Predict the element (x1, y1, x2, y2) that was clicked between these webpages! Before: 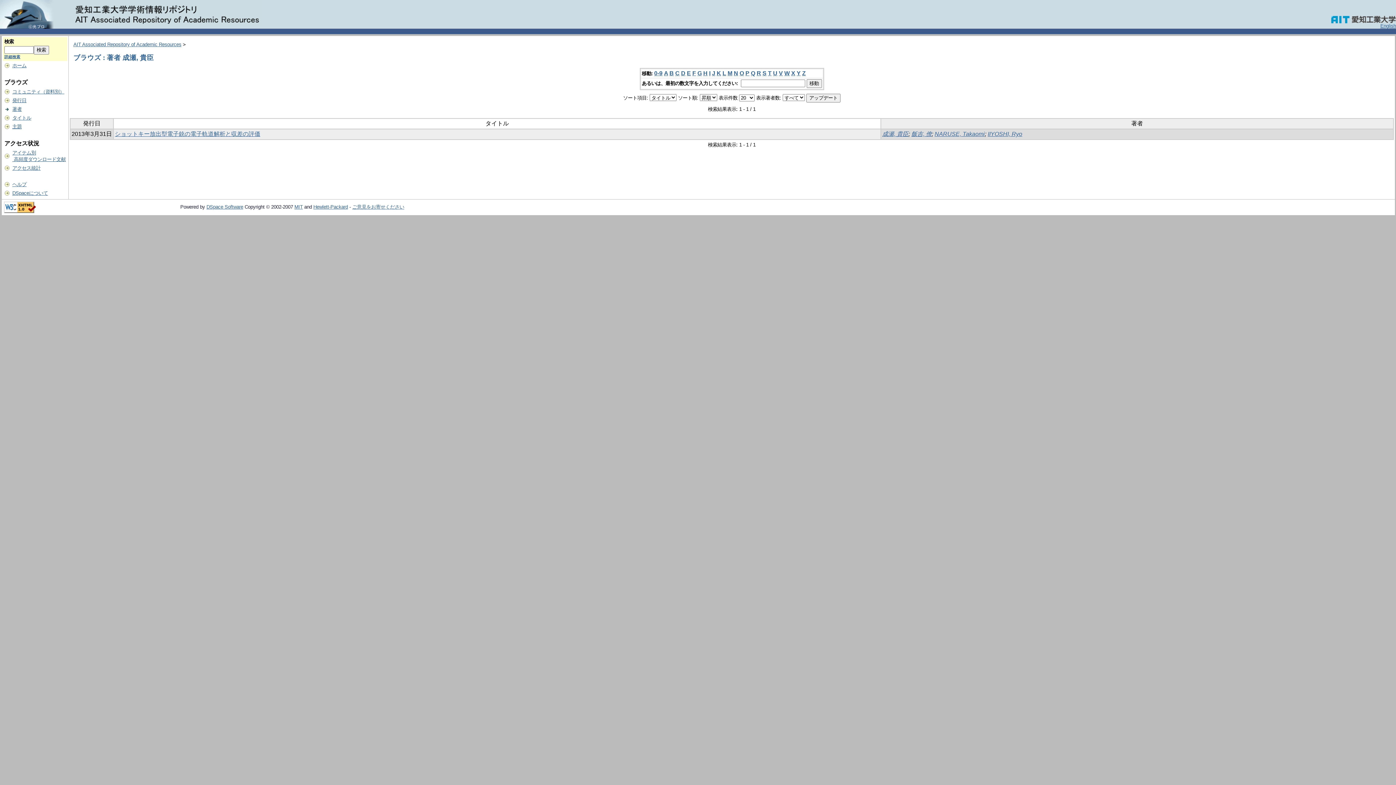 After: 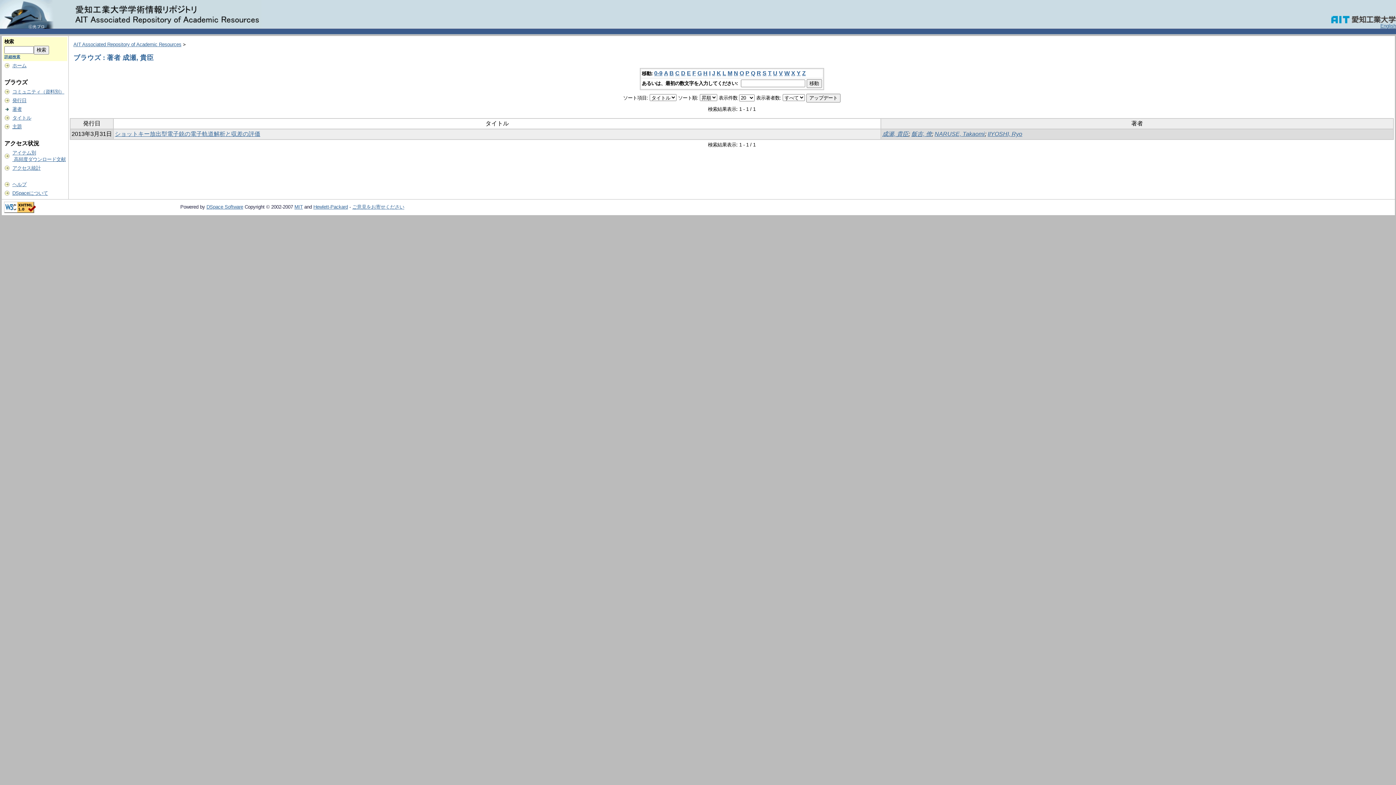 Action: label: P bbox: (745, 70, 749, 76)